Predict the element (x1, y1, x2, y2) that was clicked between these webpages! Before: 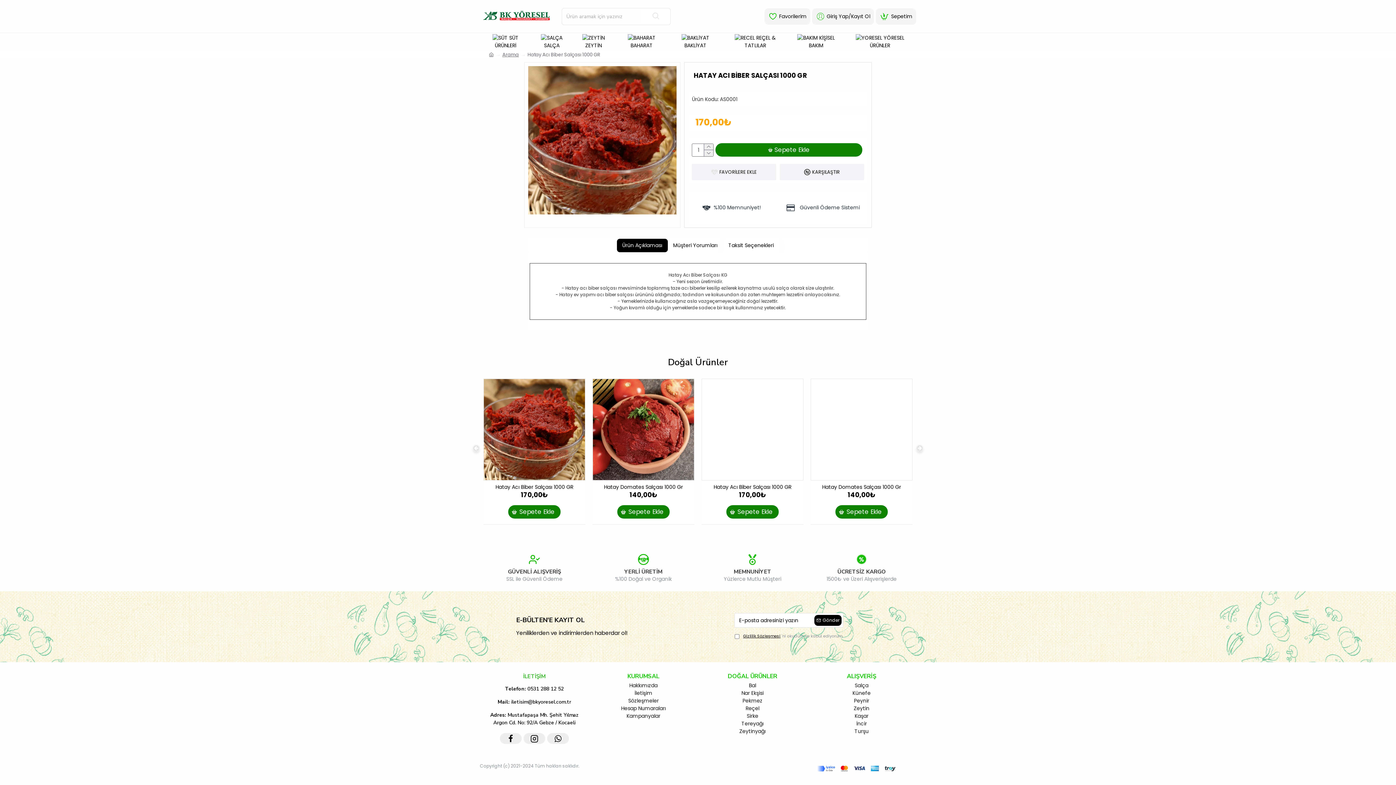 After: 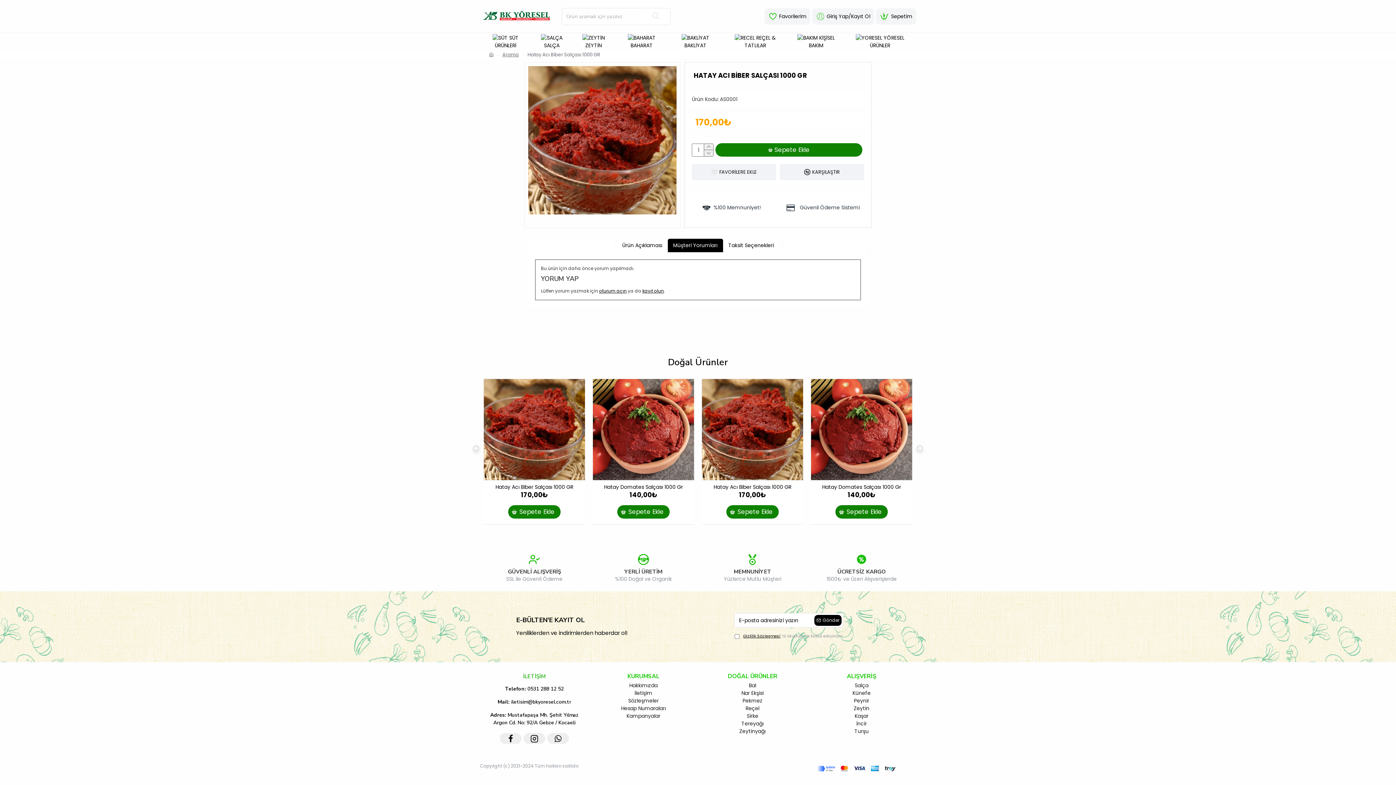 Action: label: Müşteri Yorumları bbox: (667, 238, 723, 252)